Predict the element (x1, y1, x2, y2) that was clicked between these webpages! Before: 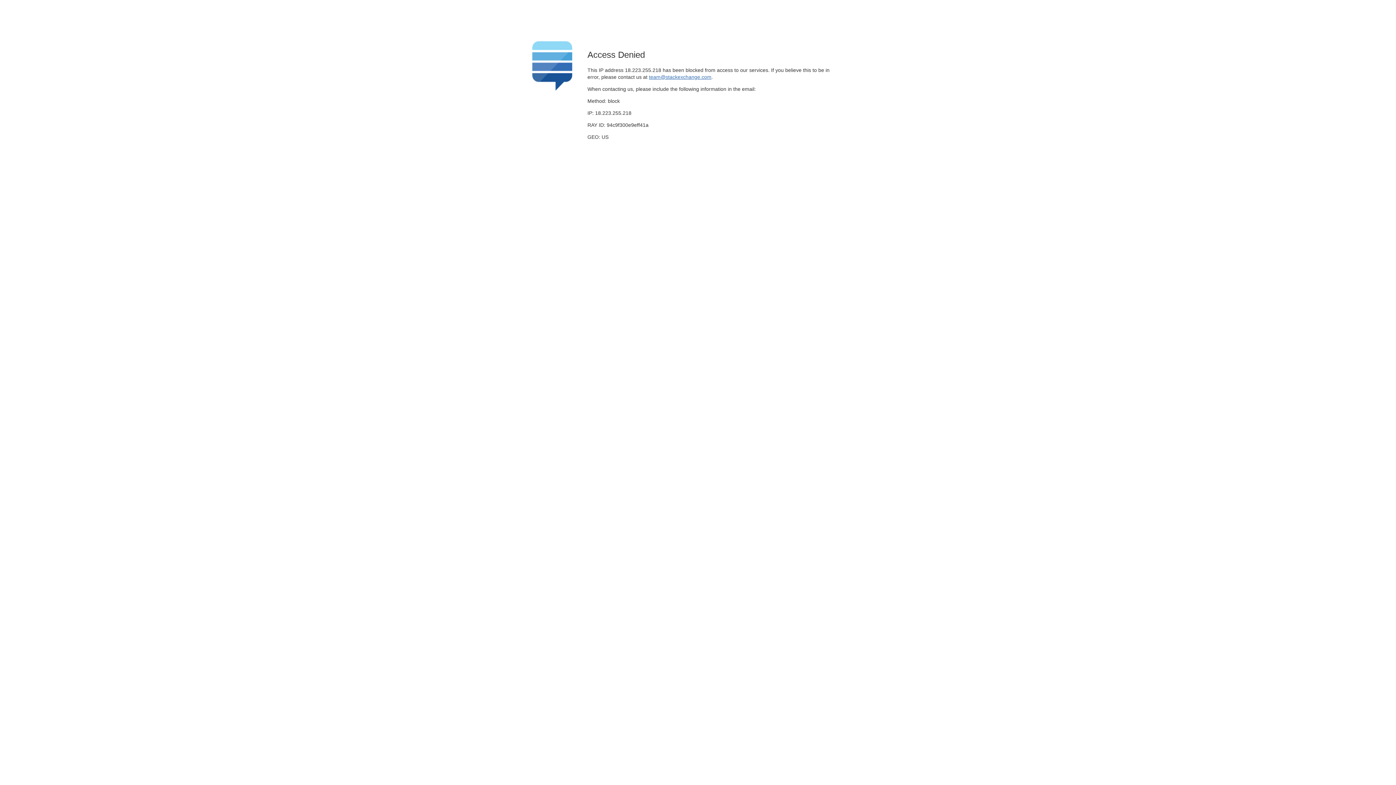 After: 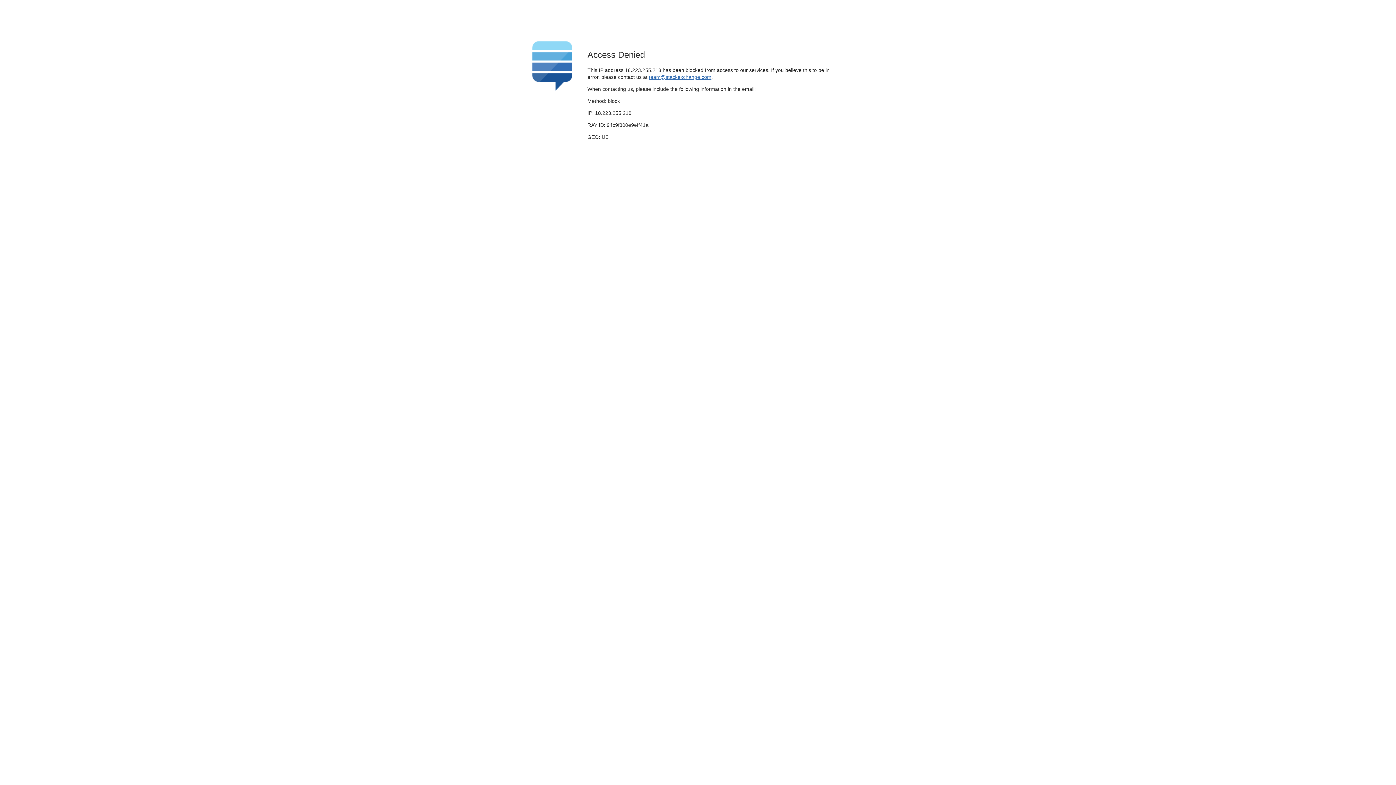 Action: label: team@stackexchange.com bbox: (649, 74, 711, 79)